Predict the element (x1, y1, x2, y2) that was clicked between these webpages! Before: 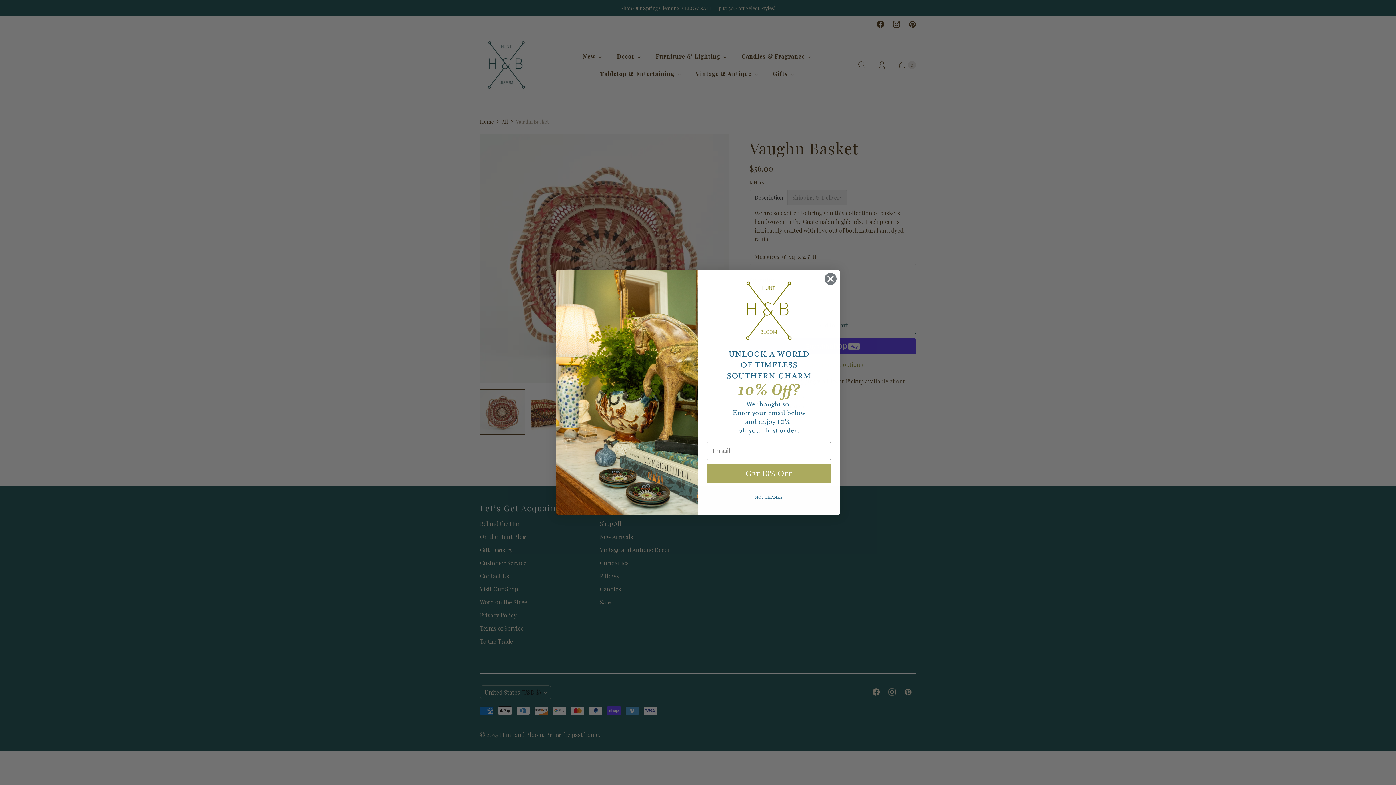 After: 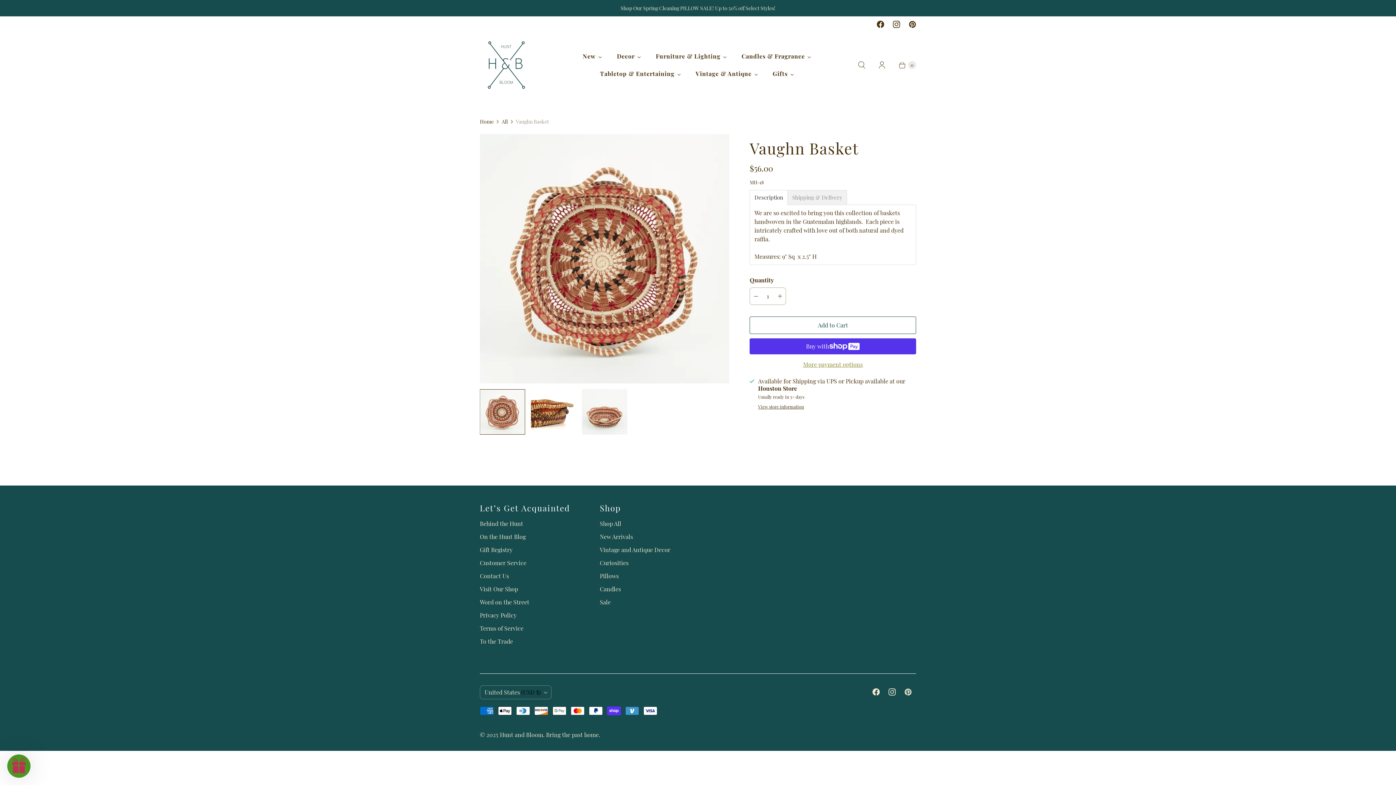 Action: label: No, thanks bbox: (706, 490, 831, 504)